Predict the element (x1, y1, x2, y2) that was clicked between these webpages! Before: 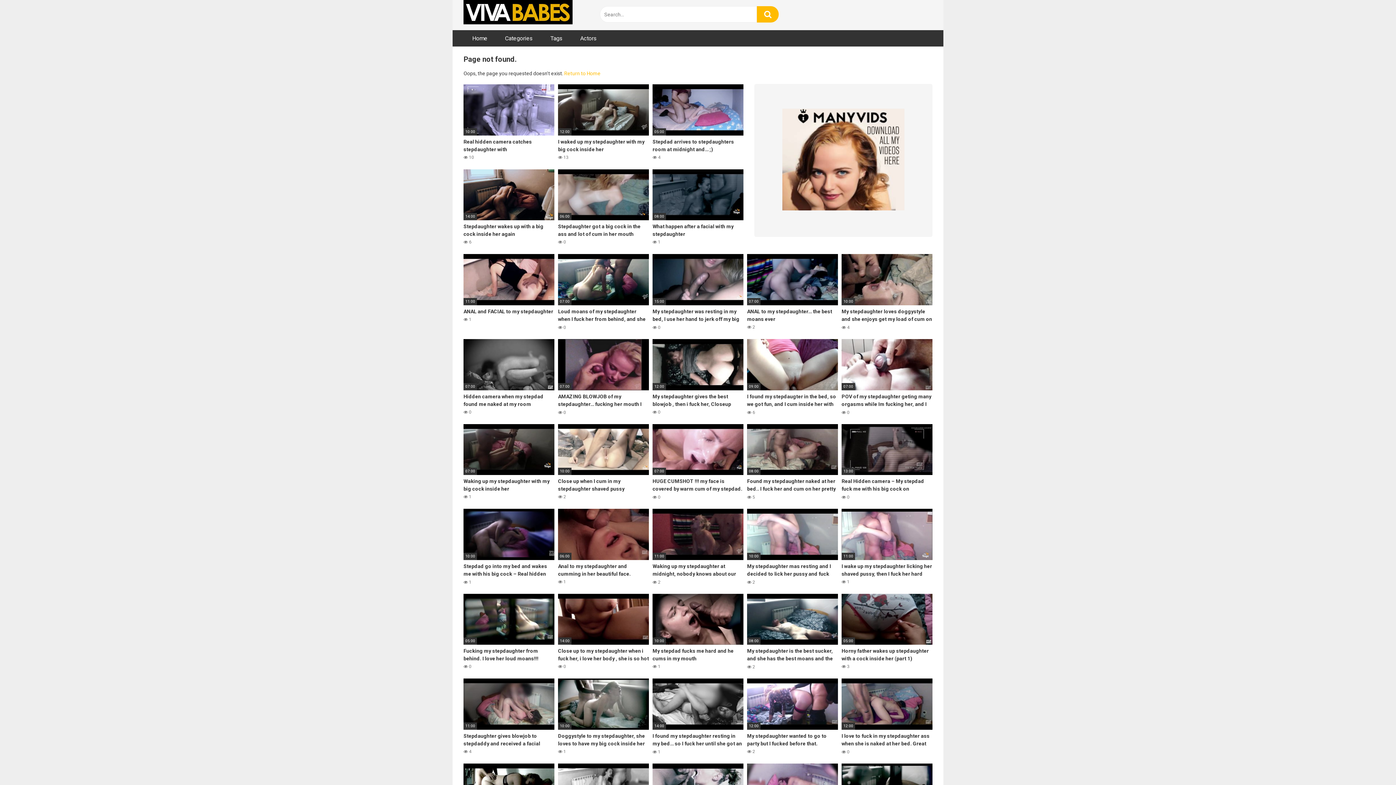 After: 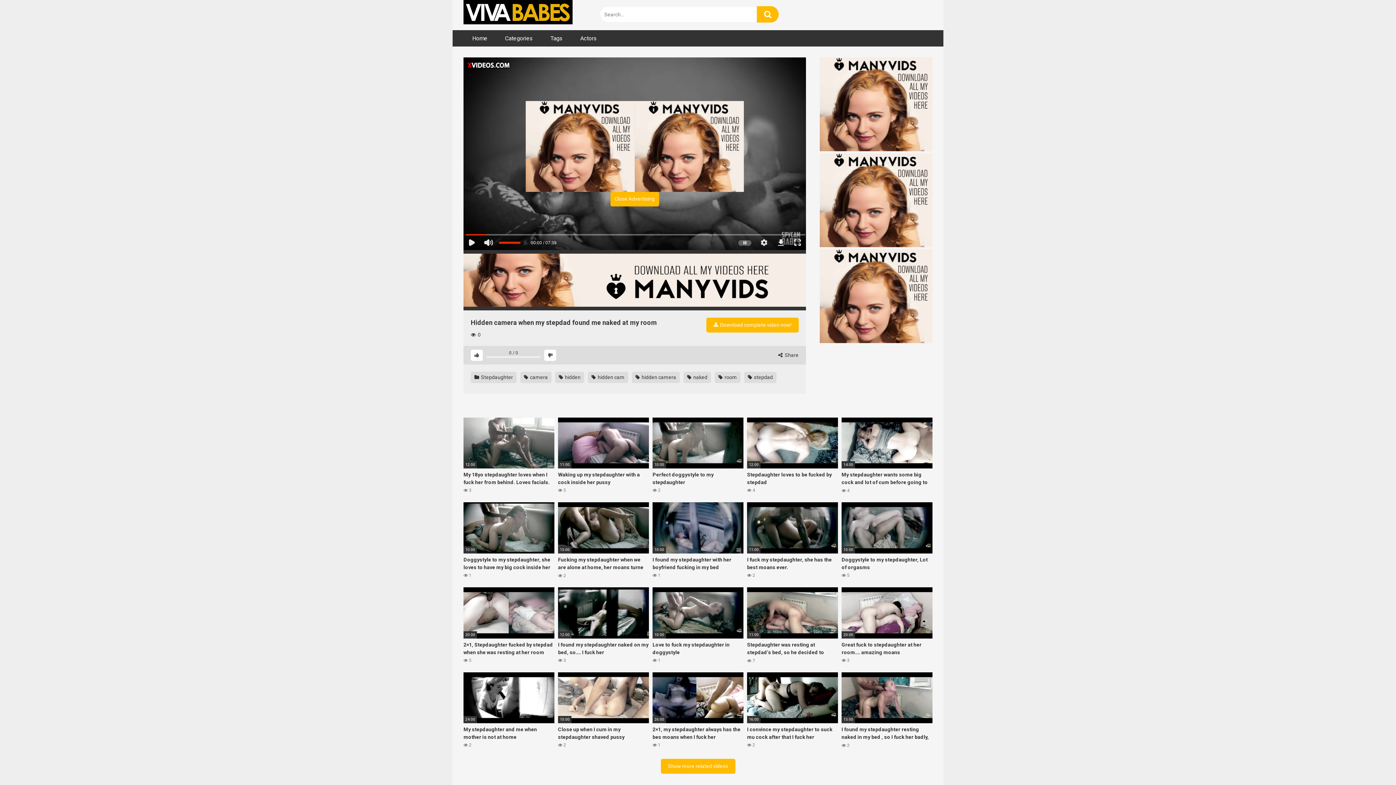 Action: bbox: (463, 339, 554, 415) label: 07:00
Hidden camera when my stepdad found me naked at my room
 0